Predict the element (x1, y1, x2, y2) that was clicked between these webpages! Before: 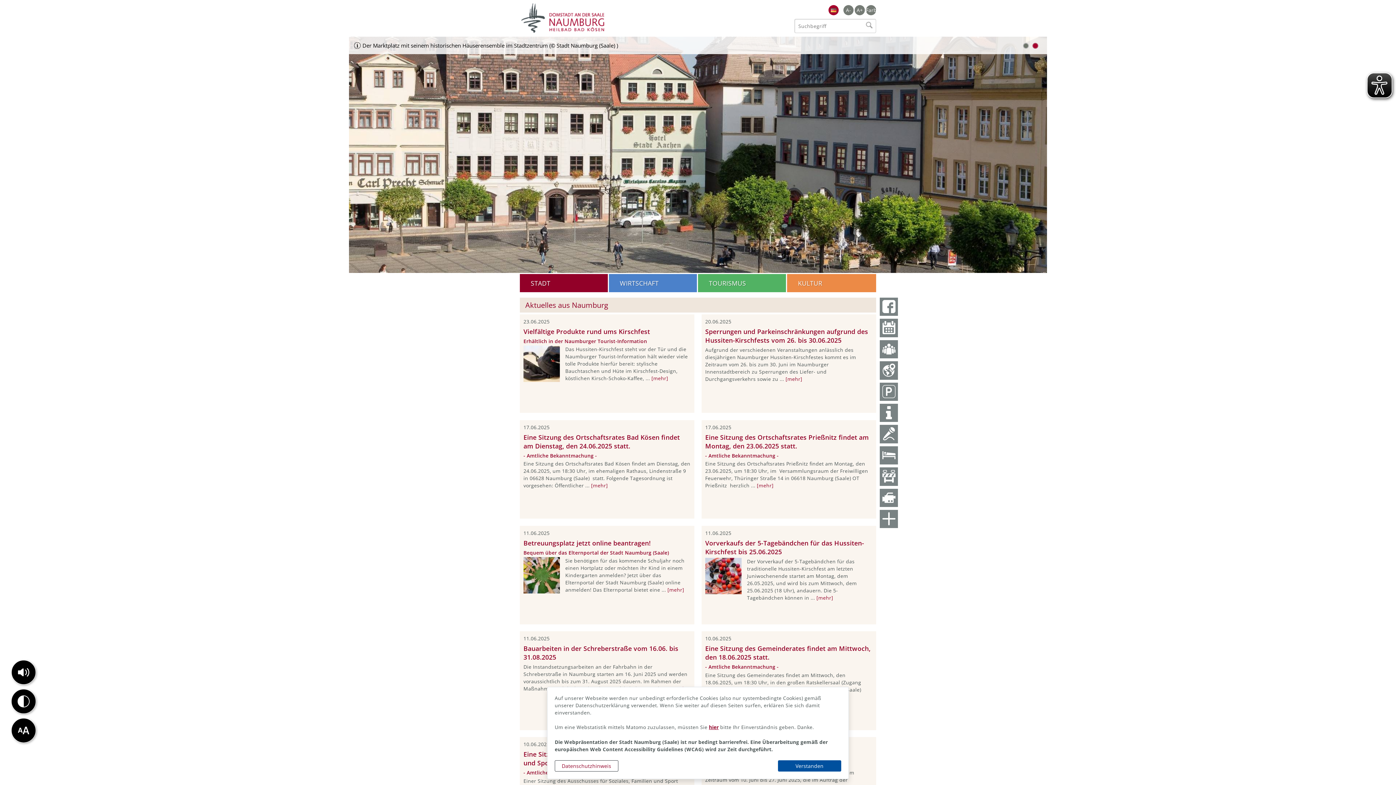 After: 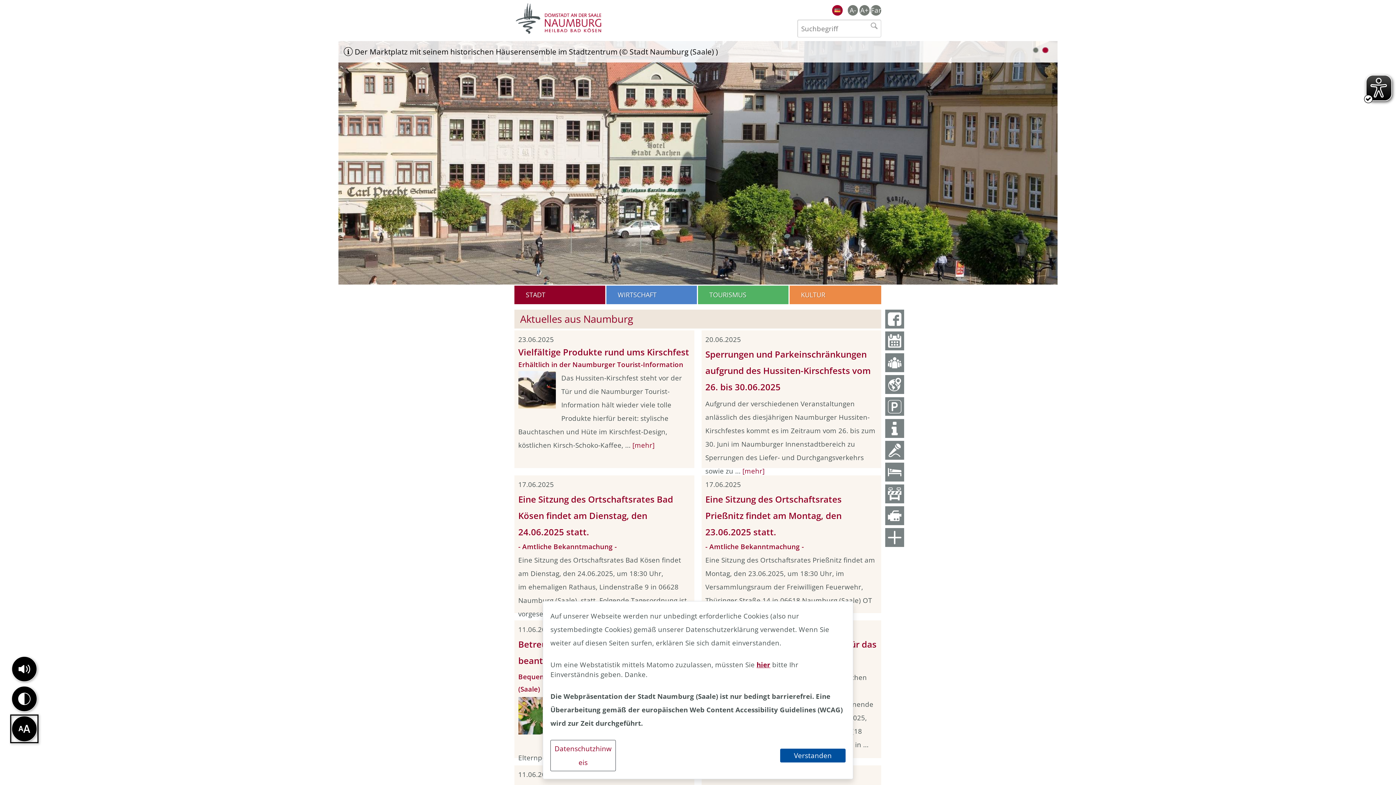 Action: bbox: (10, 718, 36, 743)